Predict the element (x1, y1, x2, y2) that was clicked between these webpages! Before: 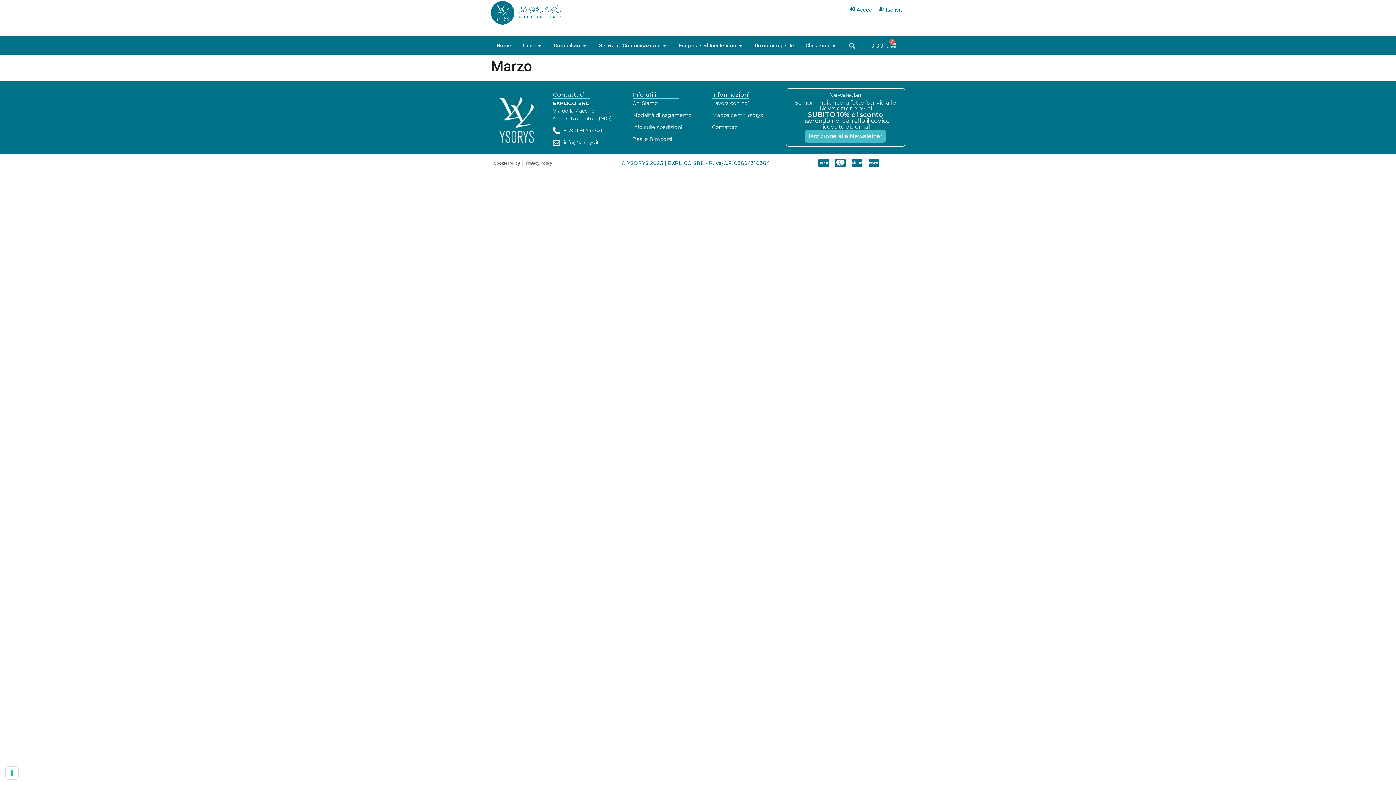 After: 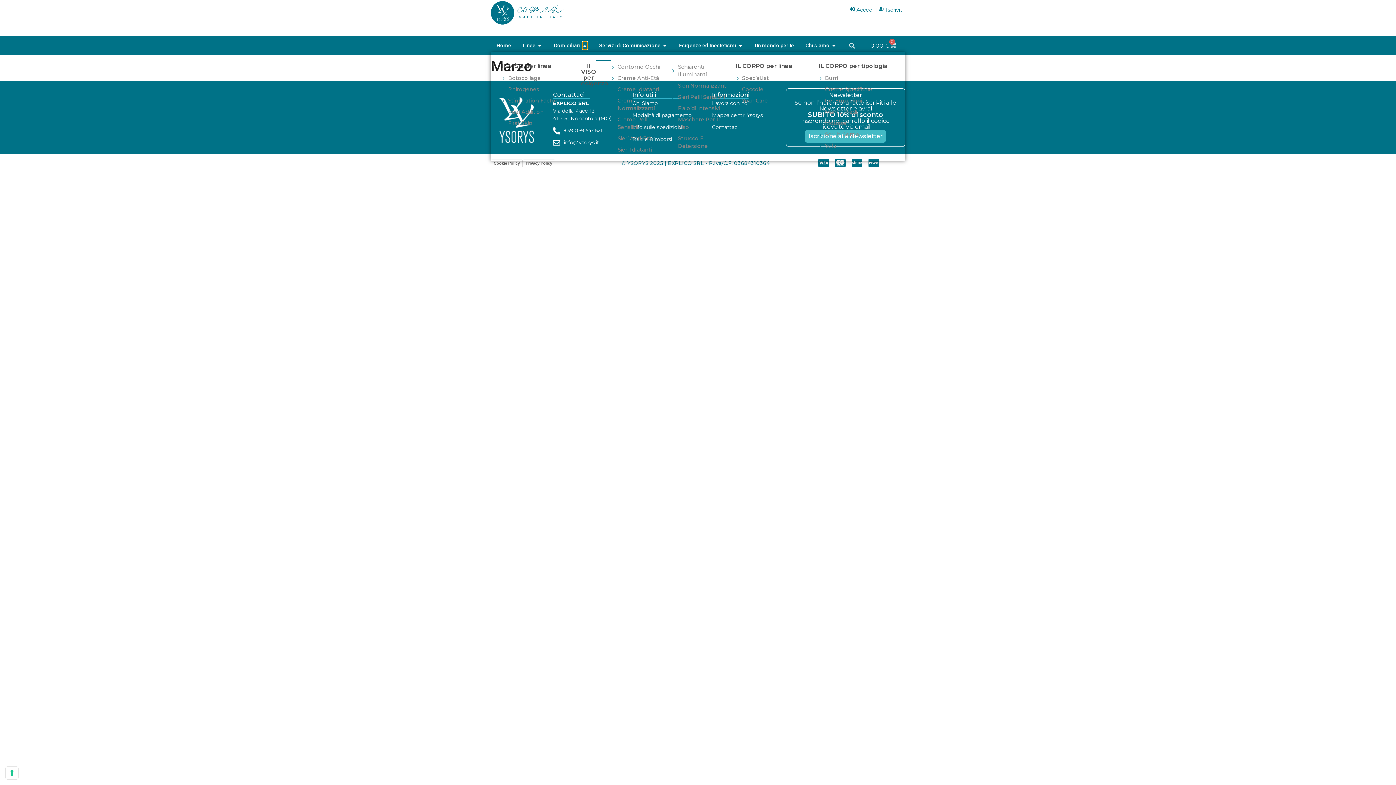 Action: bbox: (582, 41, 587, 49) label: Open Domiciliari